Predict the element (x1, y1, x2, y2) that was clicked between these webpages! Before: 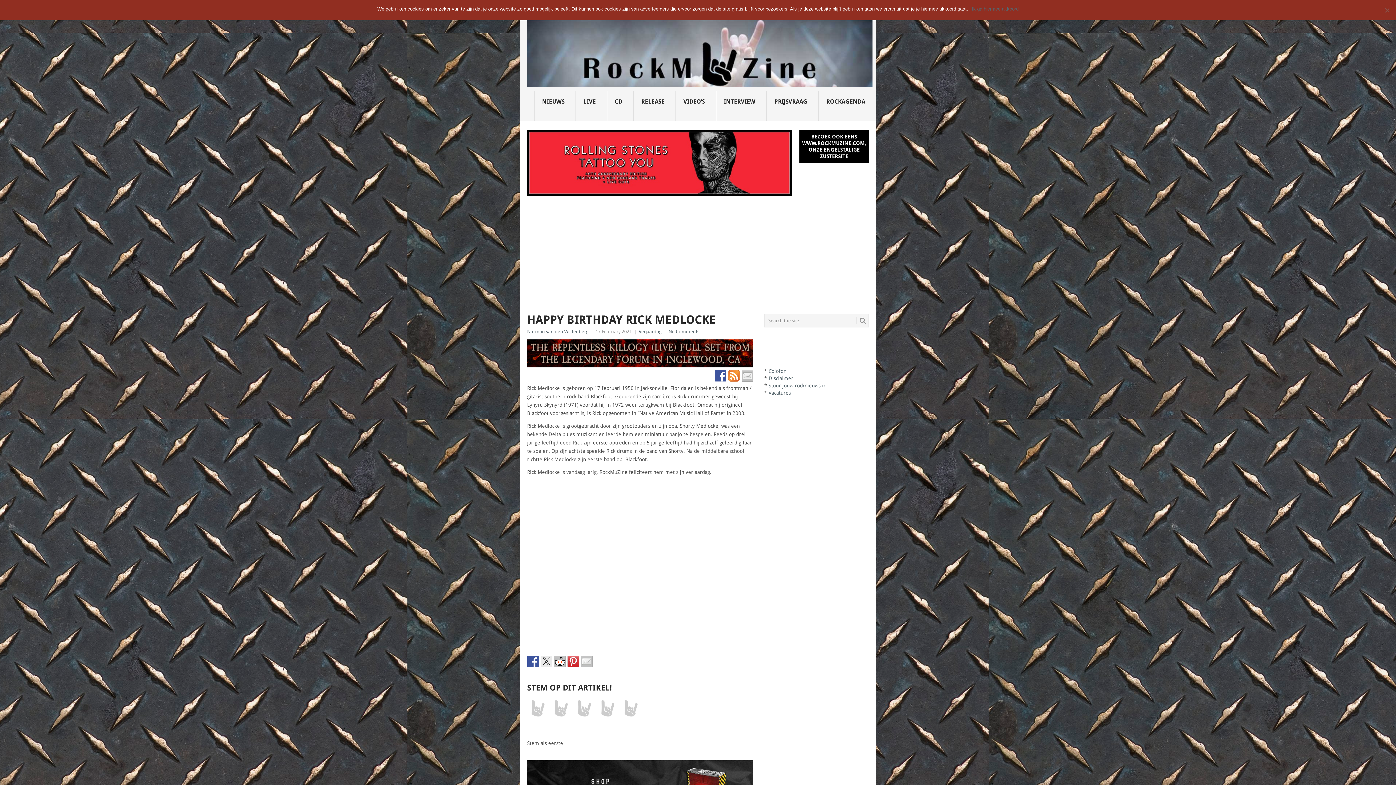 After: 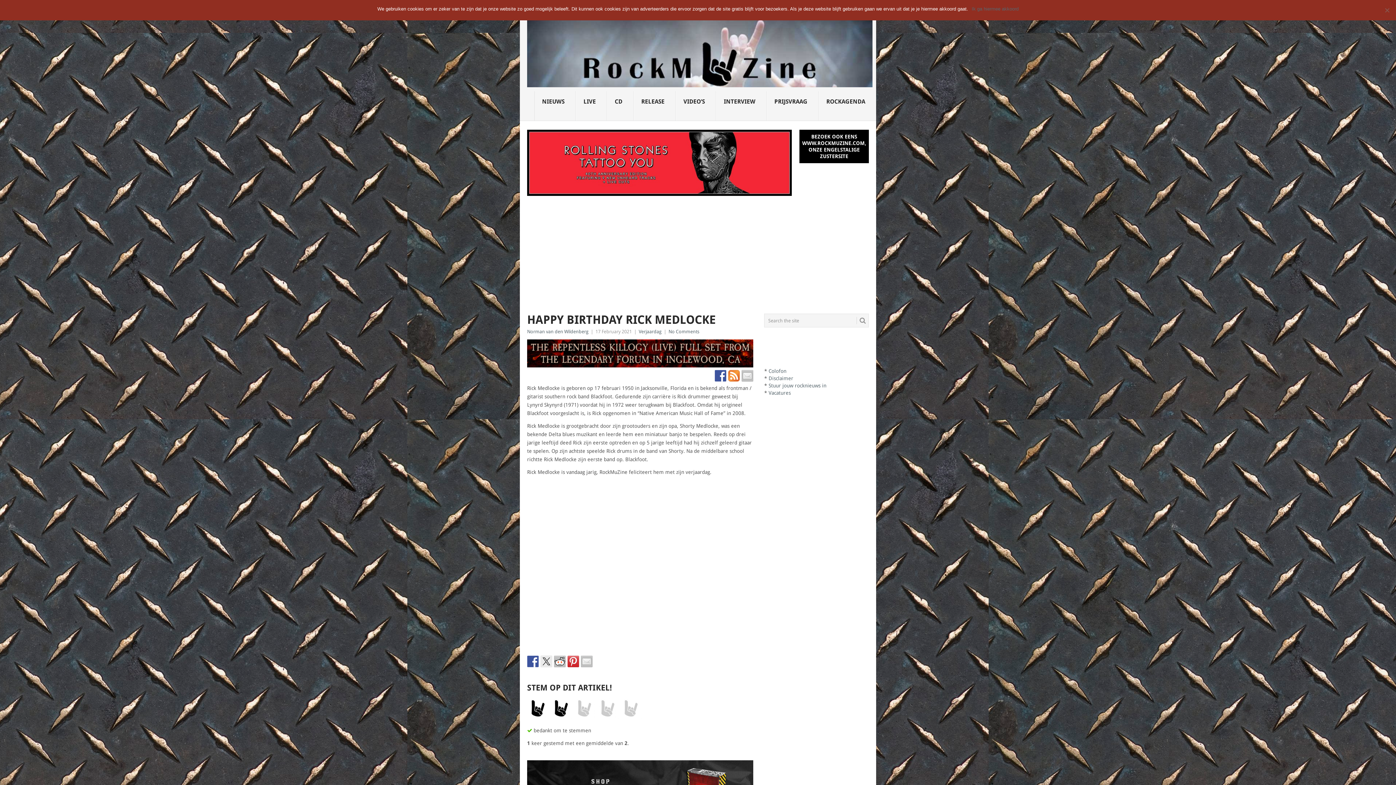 Action: bbox: (550, 698, 572, 722)